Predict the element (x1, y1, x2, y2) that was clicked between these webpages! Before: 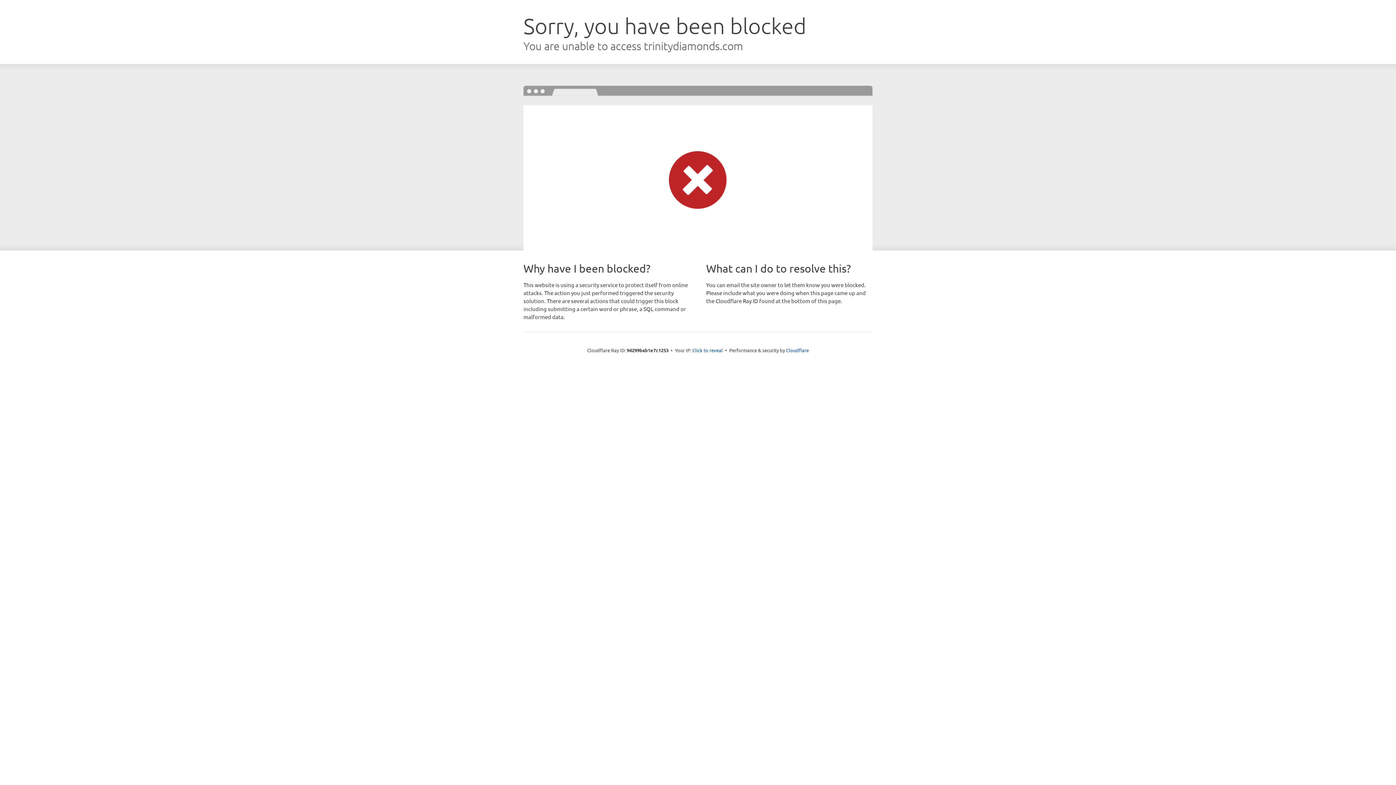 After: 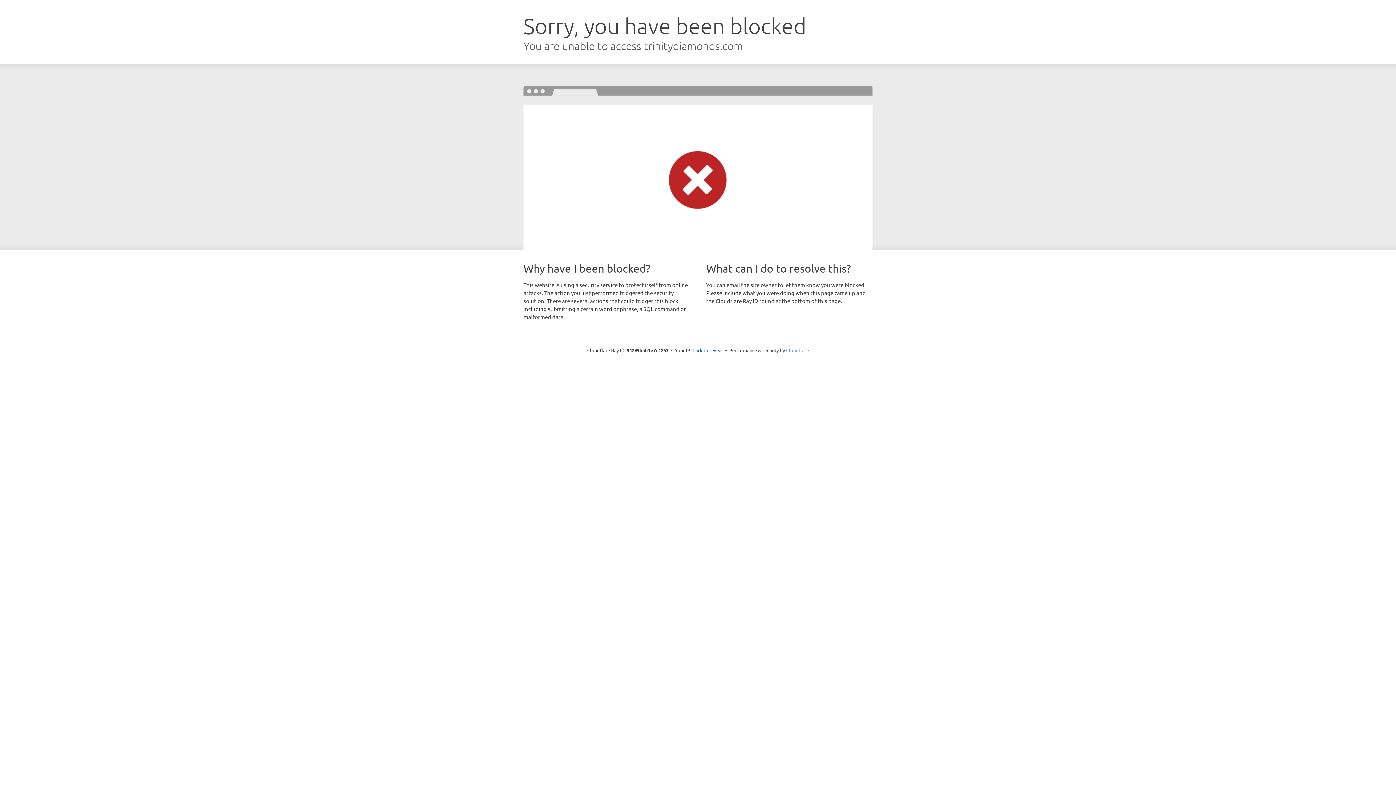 Action: bbox: (786, 347, 809, 353) label: Cloudflare